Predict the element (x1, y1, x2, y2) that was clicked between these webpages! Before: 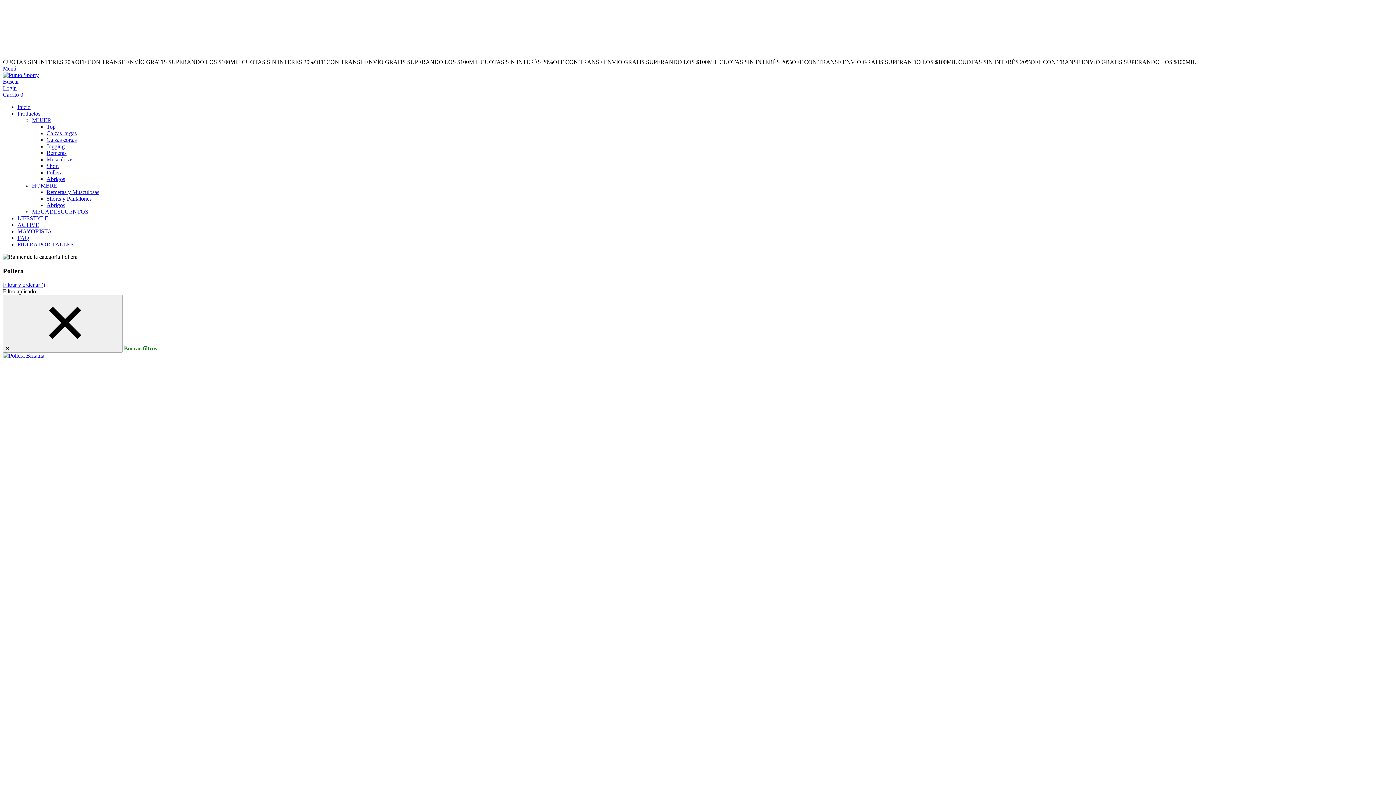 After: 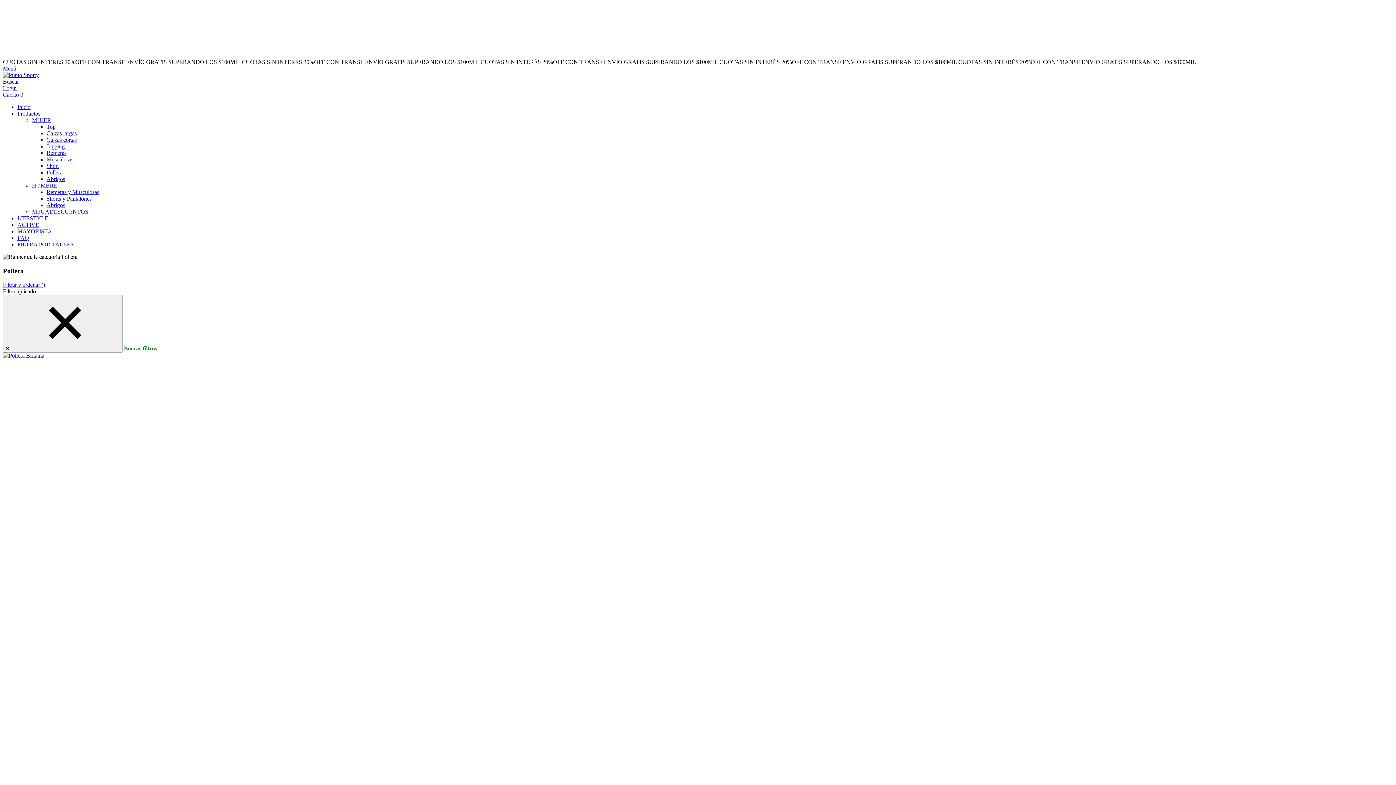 Action: label: Menú bbox: (2, 65, 16, 71)